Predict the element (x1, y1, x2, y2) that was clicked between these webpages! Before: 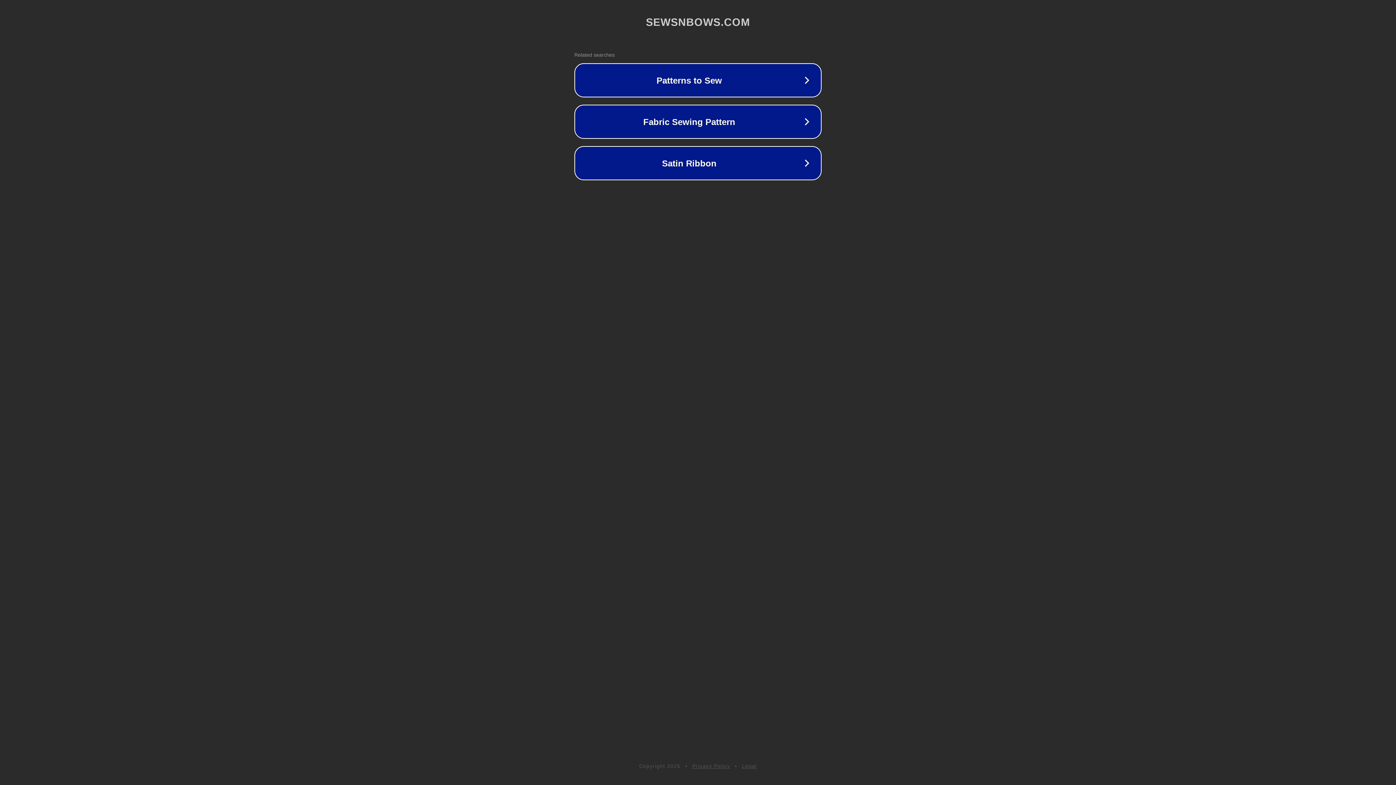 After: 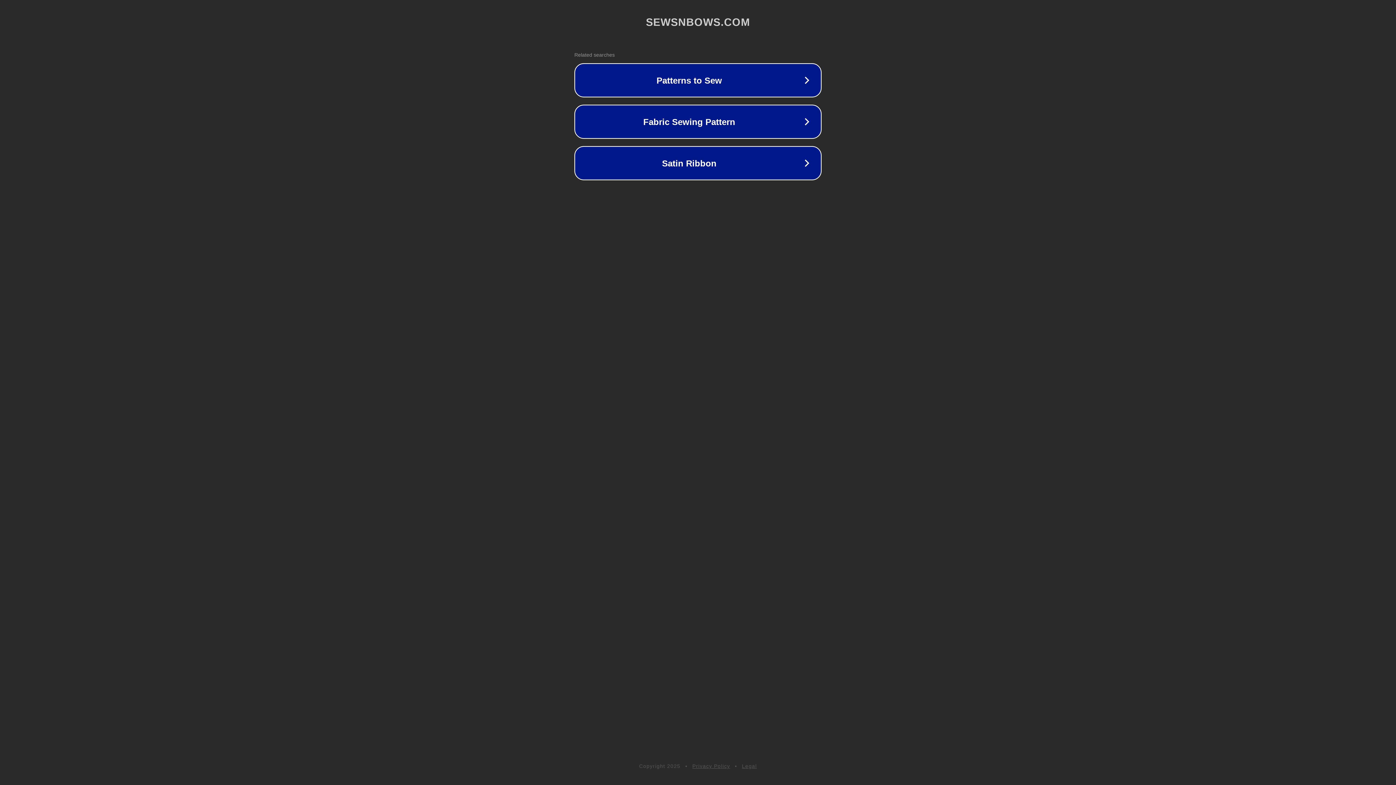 Action: label: Legal bbox: (742, 763, 757, 769)